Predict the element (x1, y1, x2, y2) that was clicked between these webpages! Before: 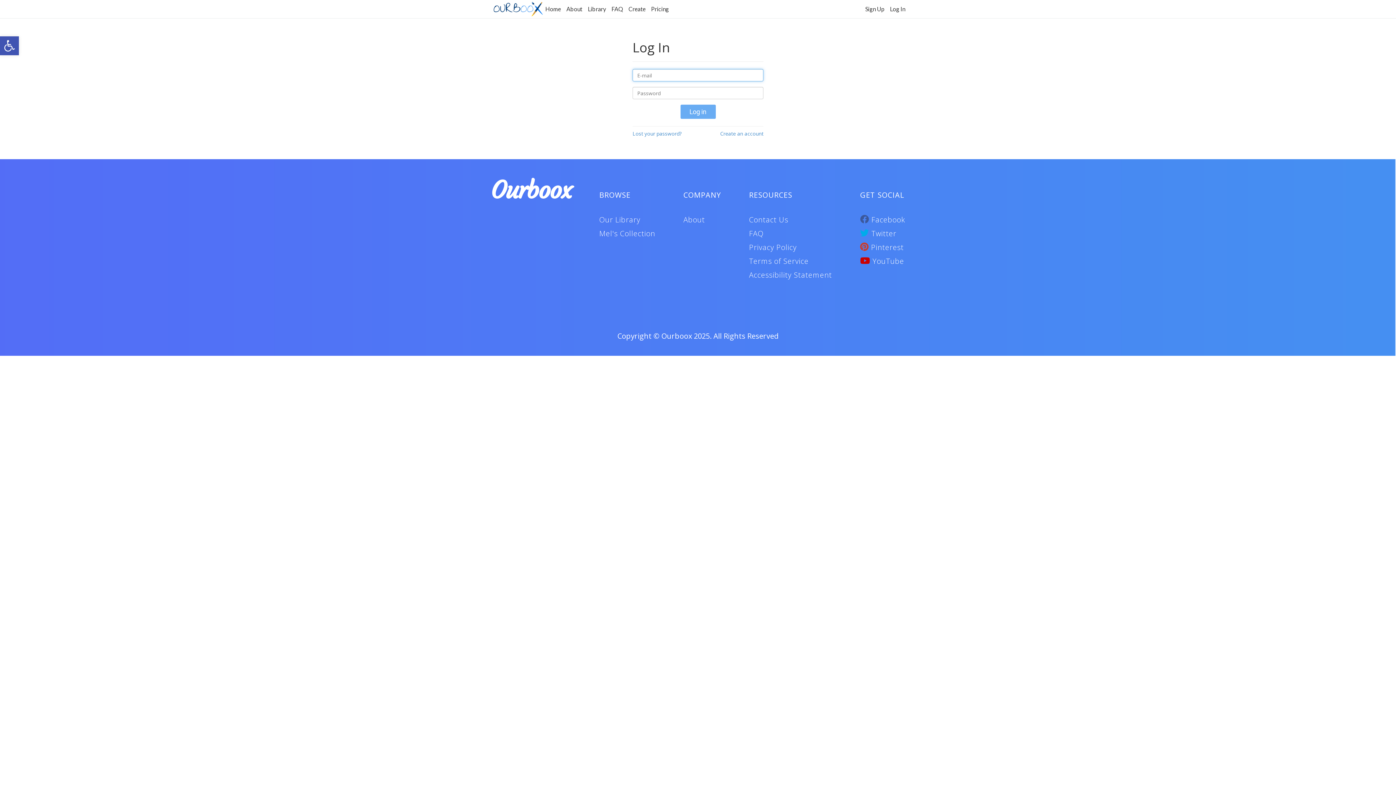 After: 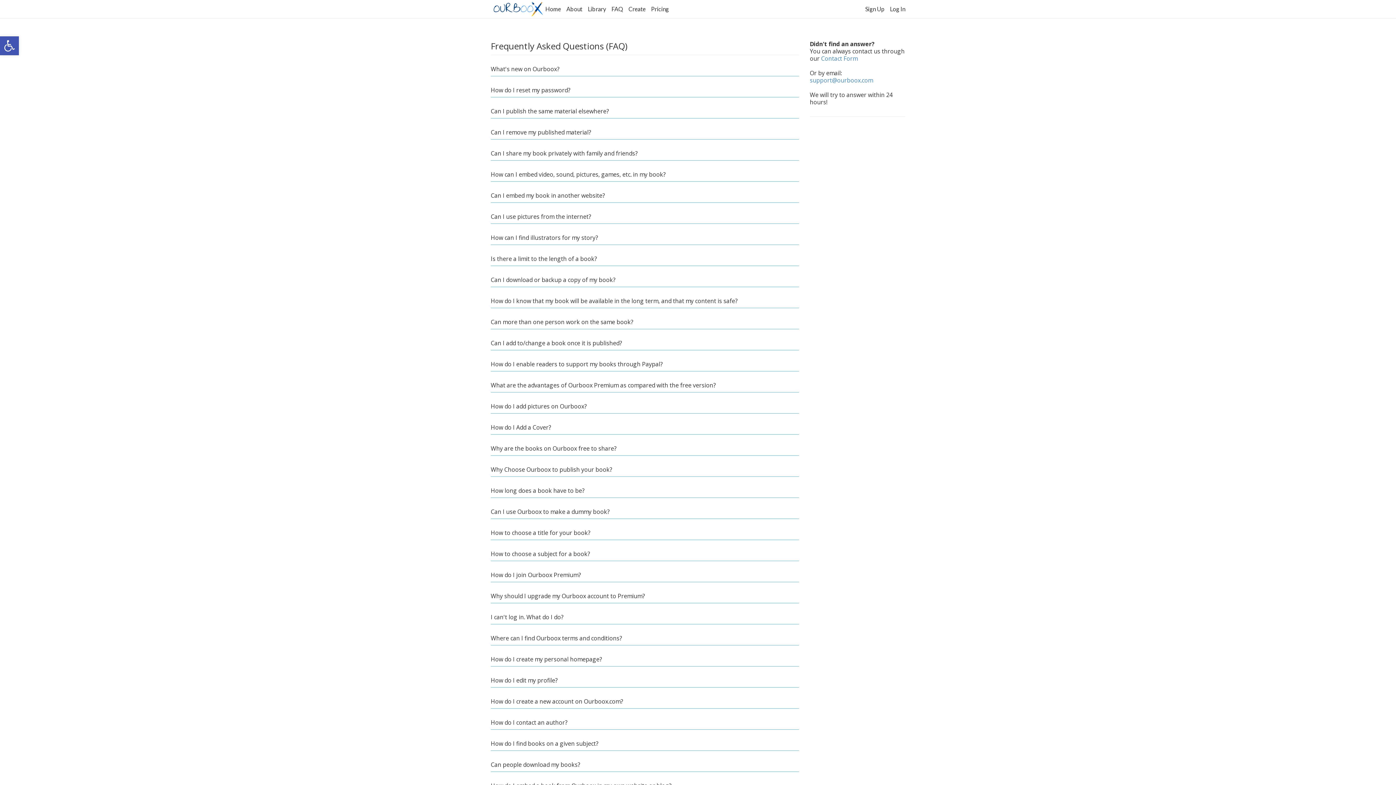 Action: bbox: (749, 228, 763, 238) label: FAQ